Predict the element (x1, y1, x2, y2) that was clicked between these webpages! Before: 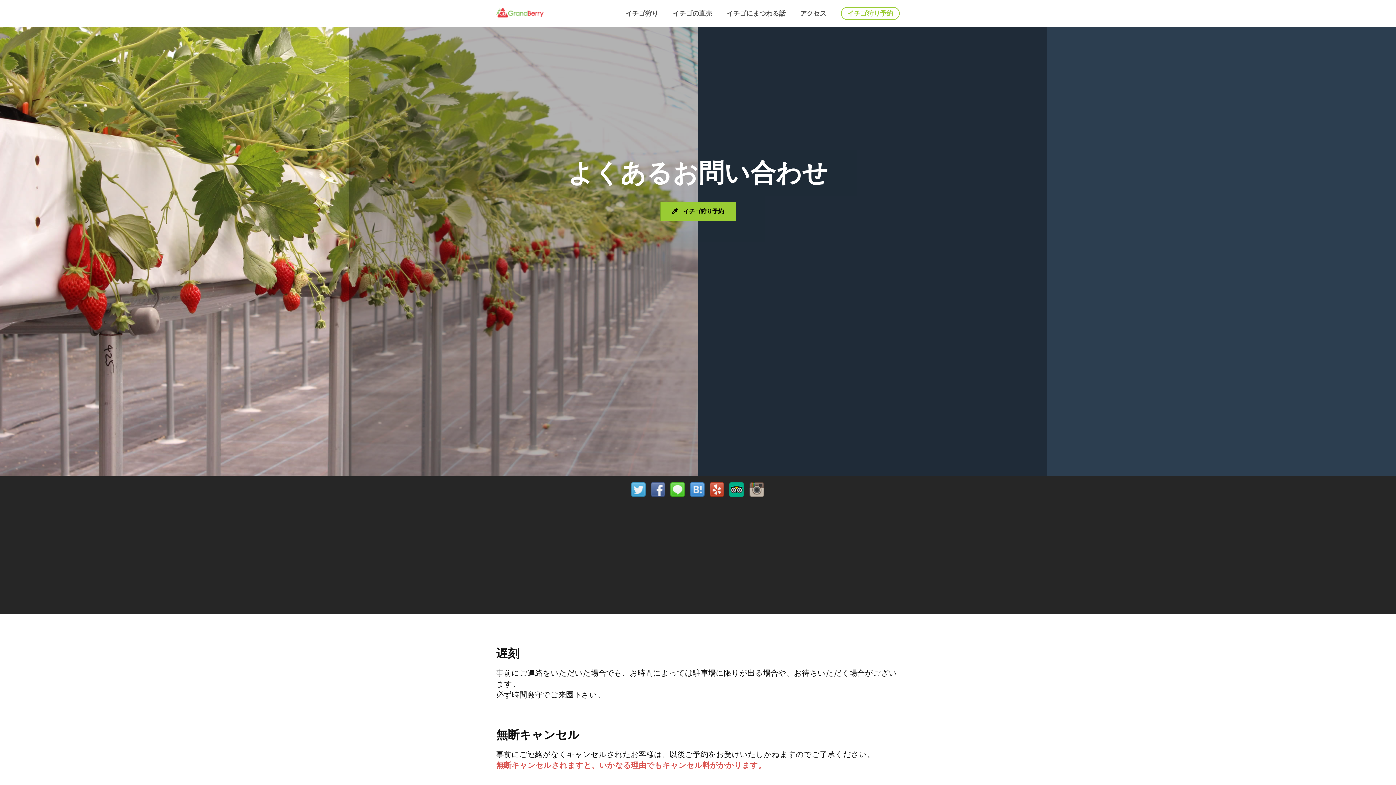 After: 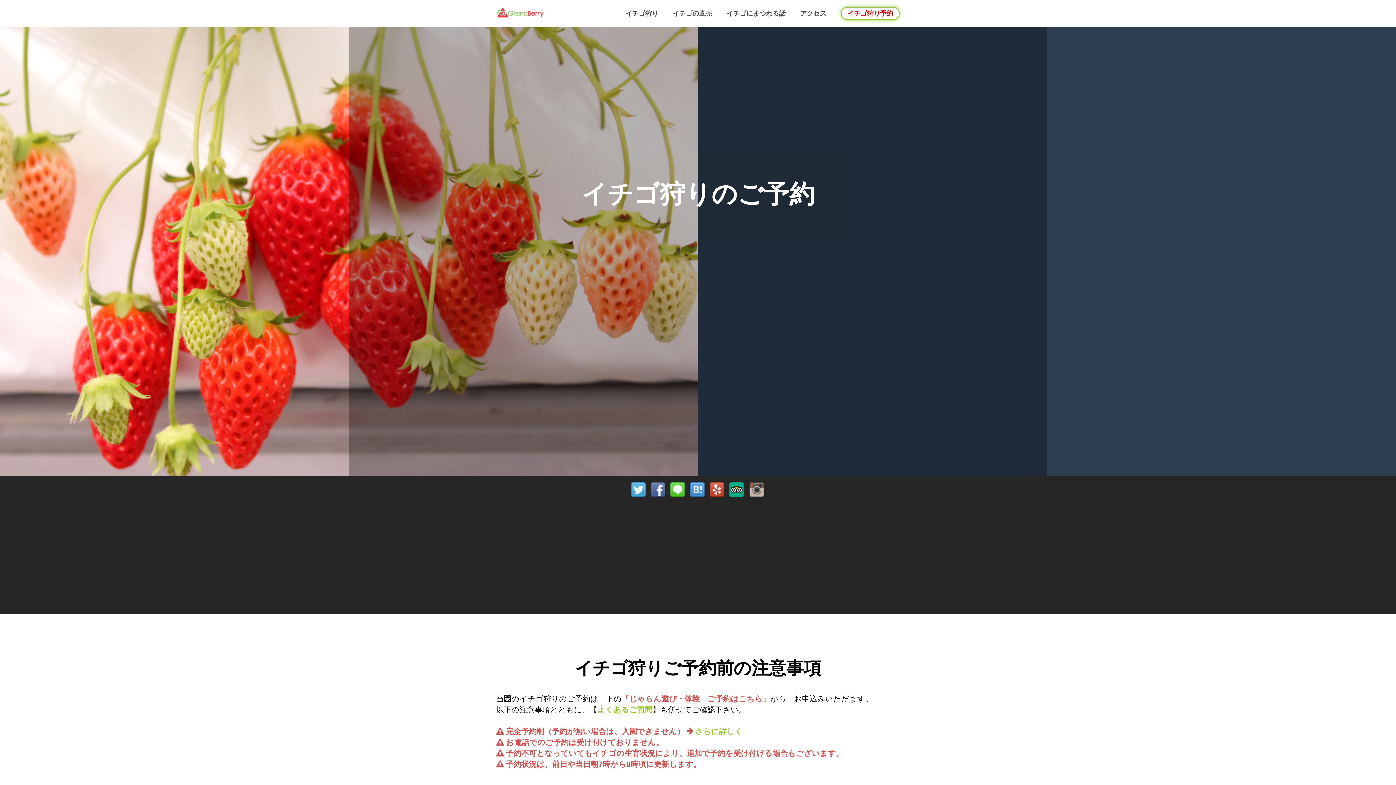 Action: bbox: (841, 6, 900, 20) label: イチゴ狩り予約